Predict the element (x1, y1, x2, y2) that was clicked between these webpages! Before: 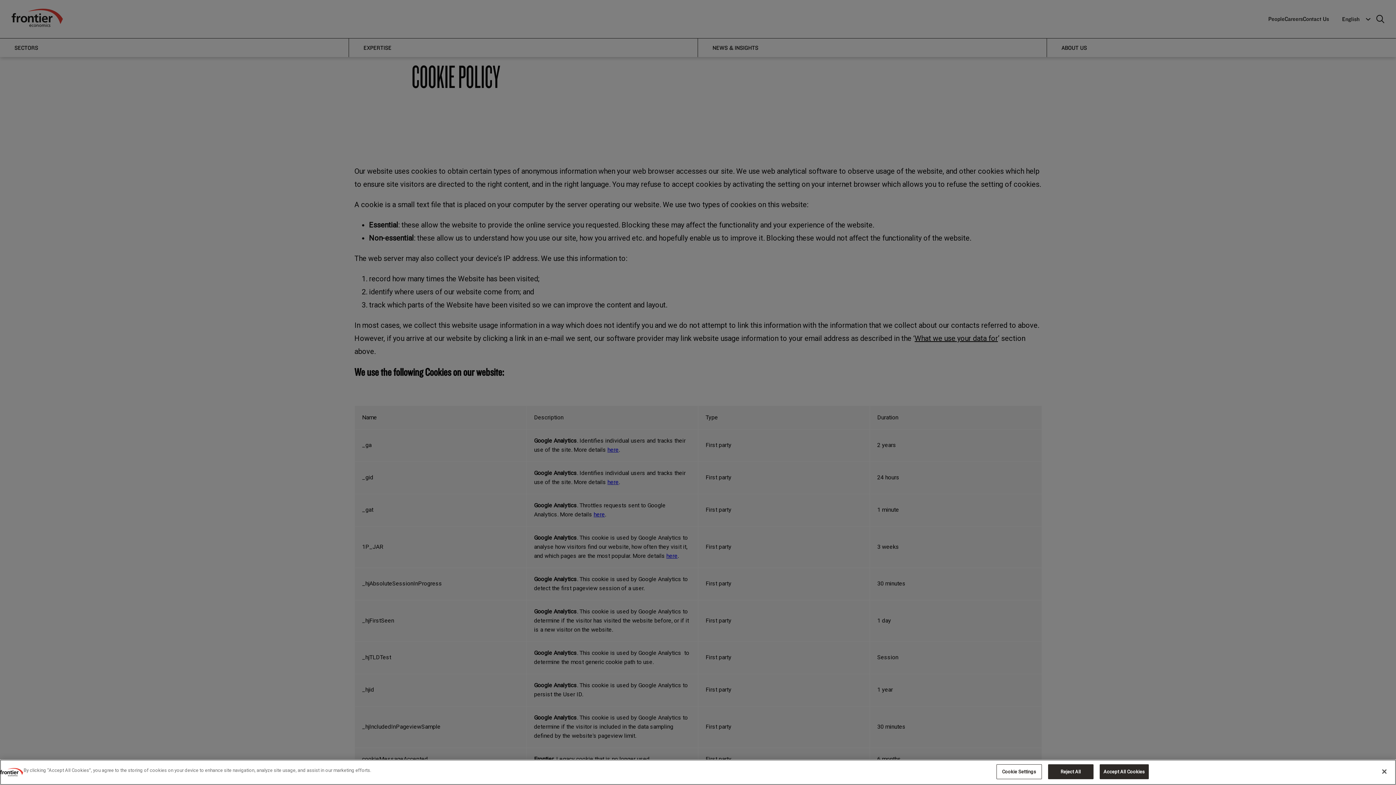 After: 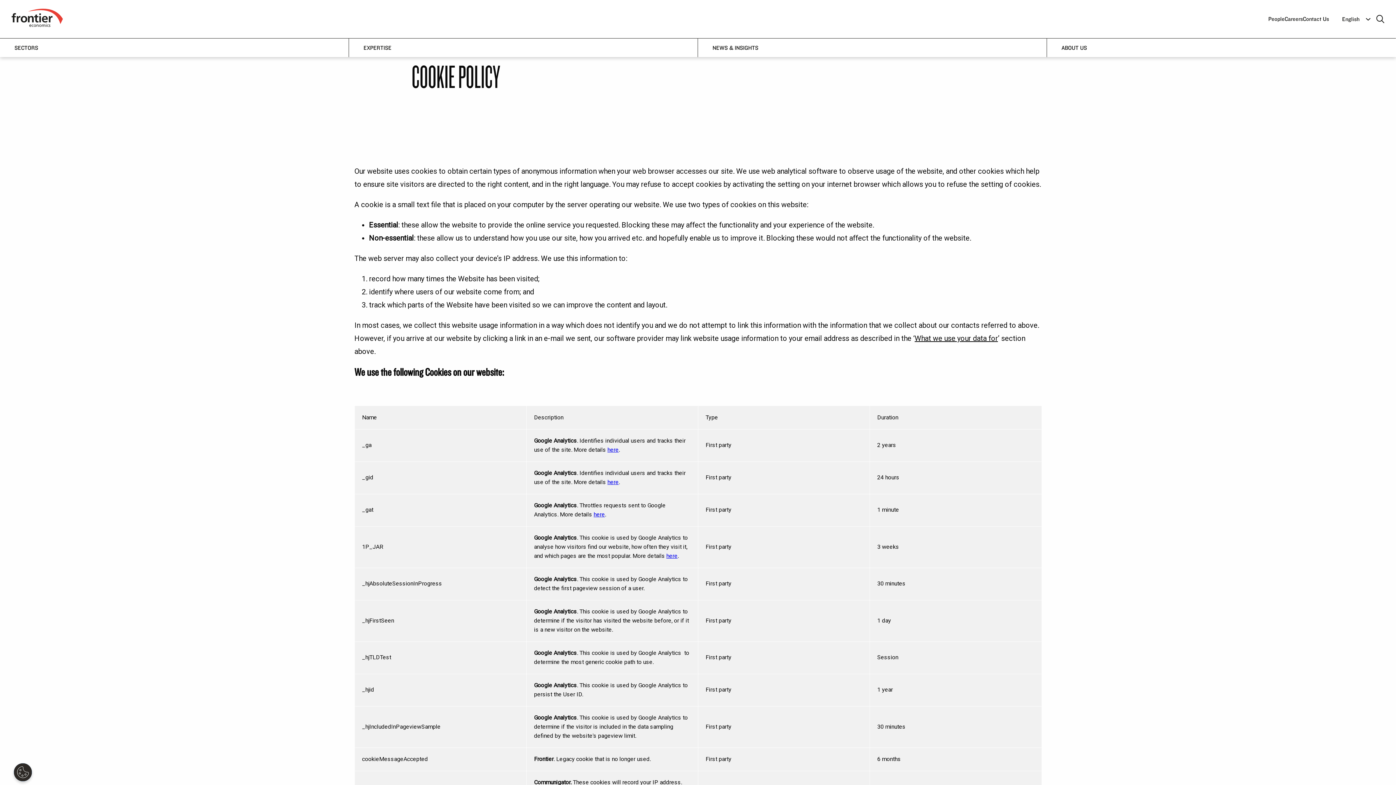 Action: bbox: (1099, 764, 1149, 779) label: Accept All Cookies